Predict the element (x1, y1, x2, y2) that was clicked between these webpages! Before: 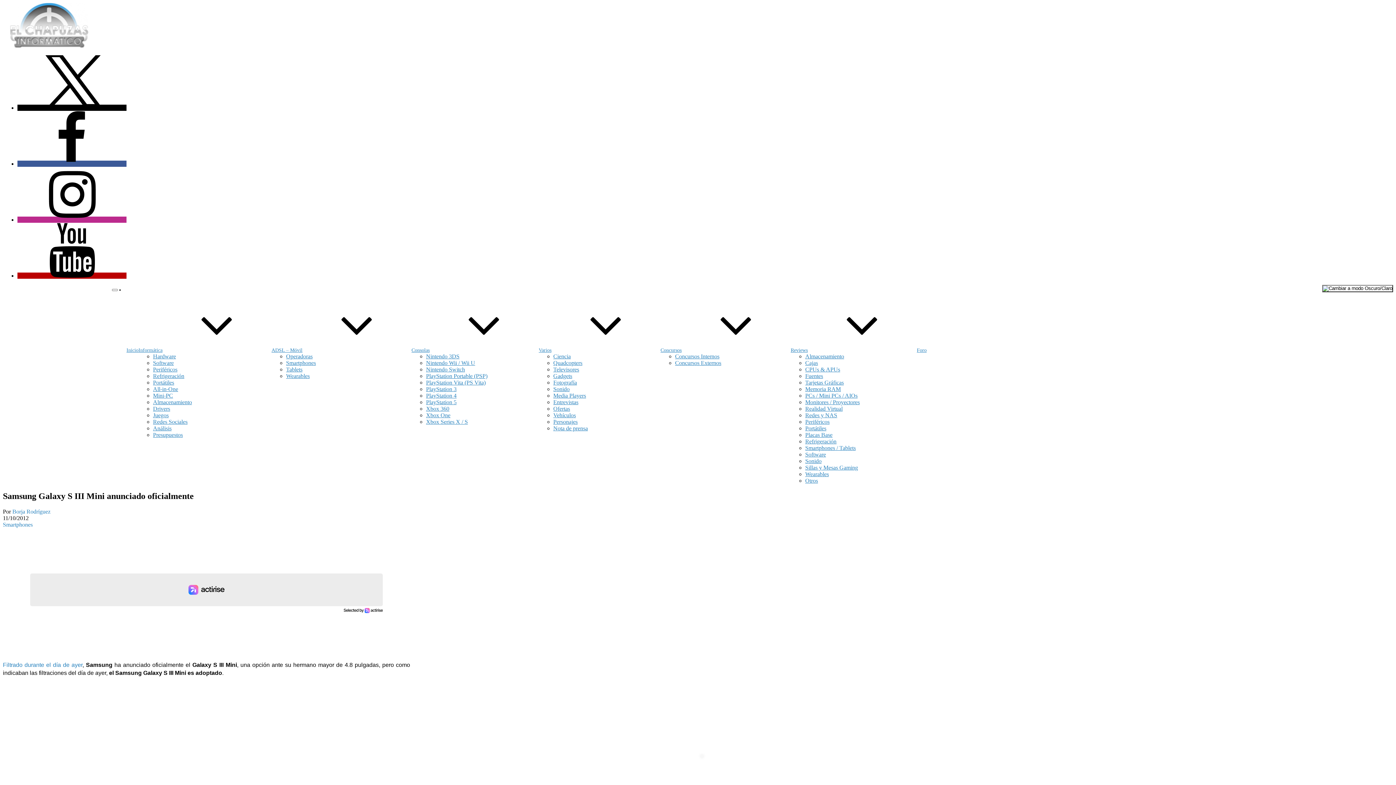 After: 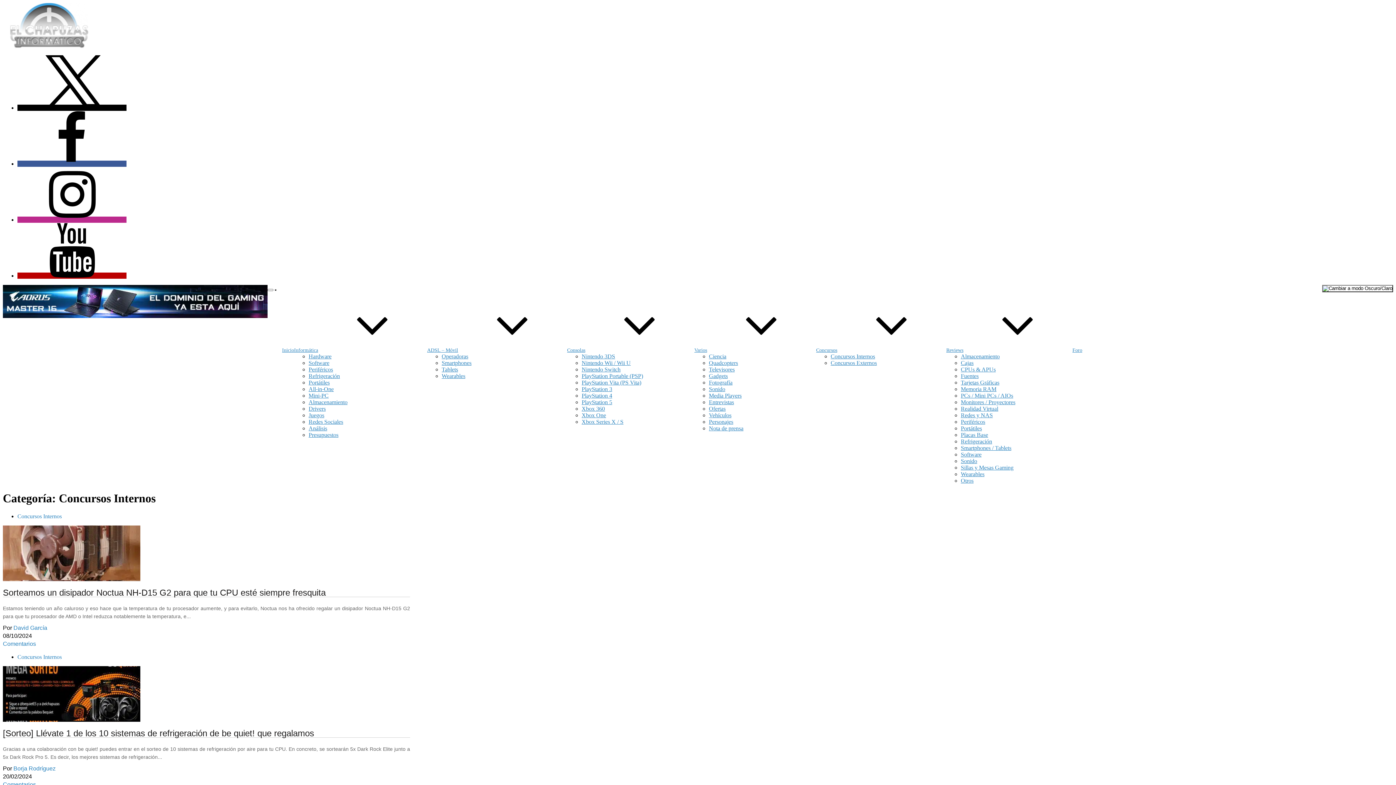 Action: label: Concursos Internos bbox: (675, 353, 719, 359)